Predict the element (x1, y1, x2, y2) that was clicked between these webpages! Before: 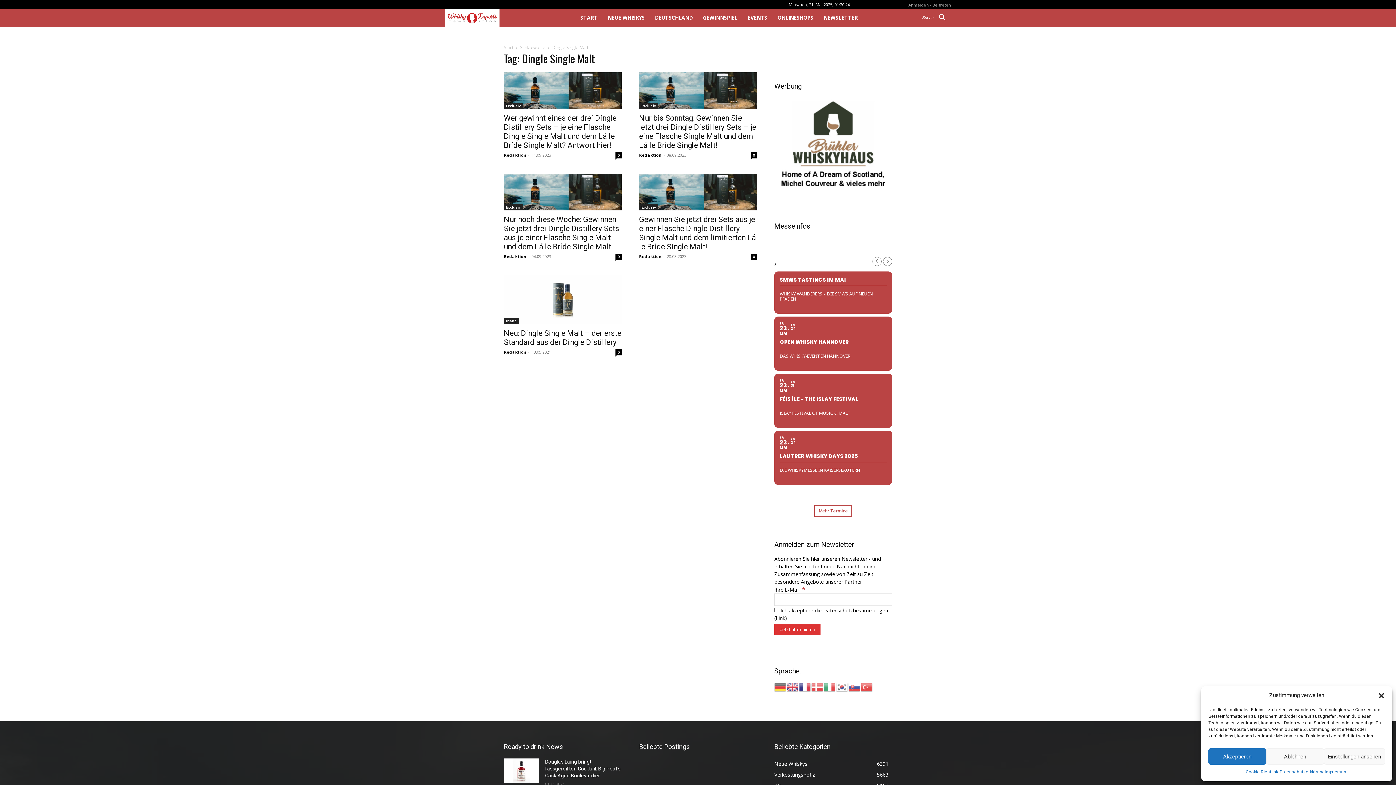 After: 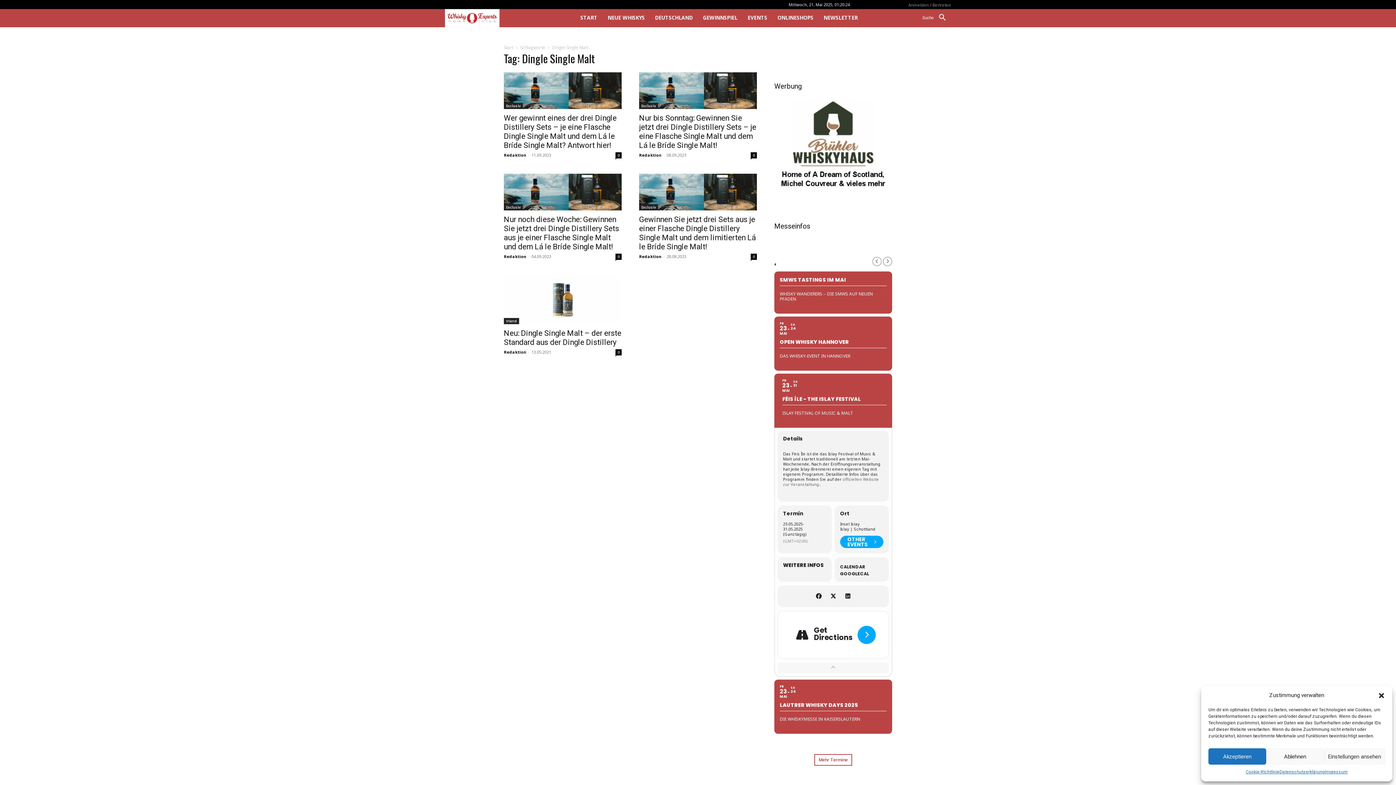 Action: label: FR
23
MAI
SA
31
FÈIS ÌLE - THE ISLAY FESTIVAL
ISLAY FESTIVAL OF MUSIC & MALT bbox: (774, 373, 892, 427)